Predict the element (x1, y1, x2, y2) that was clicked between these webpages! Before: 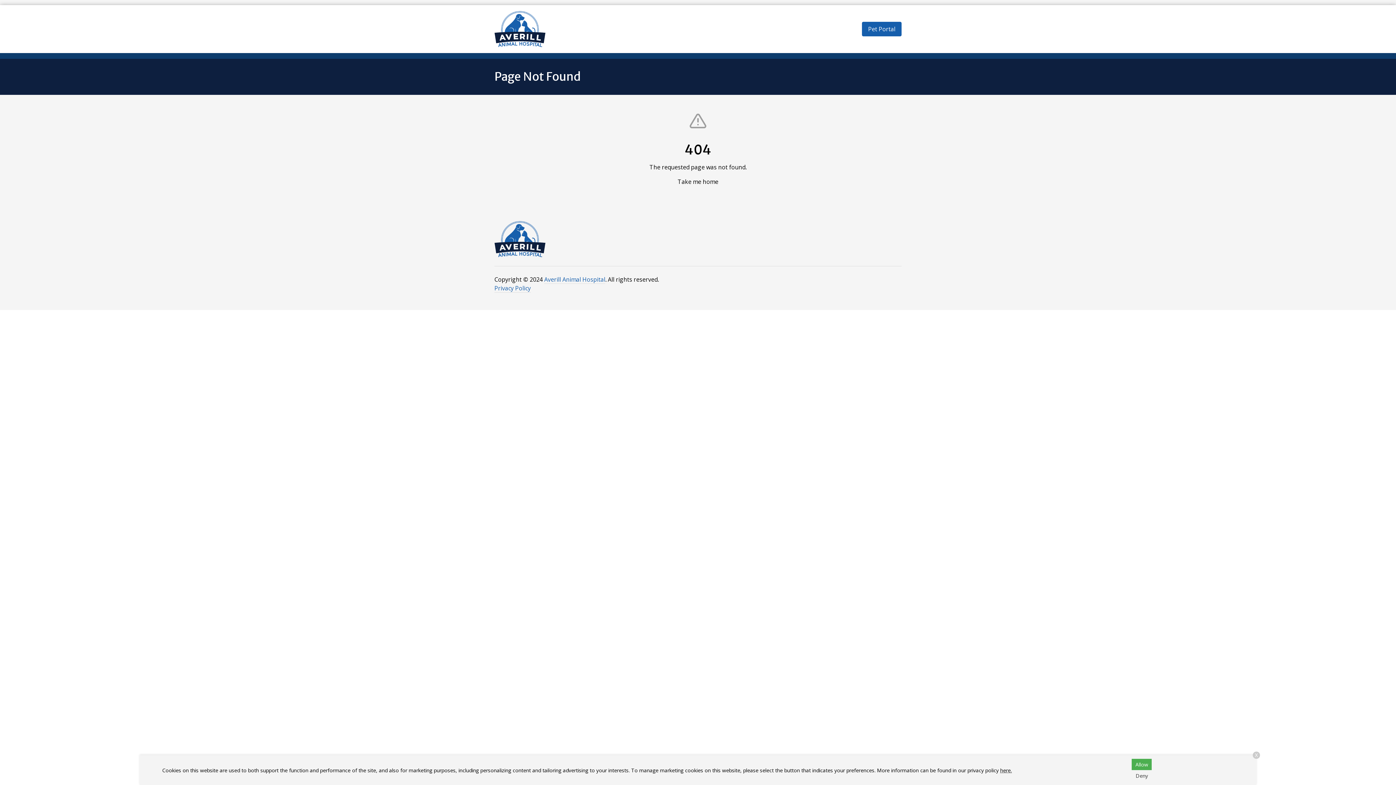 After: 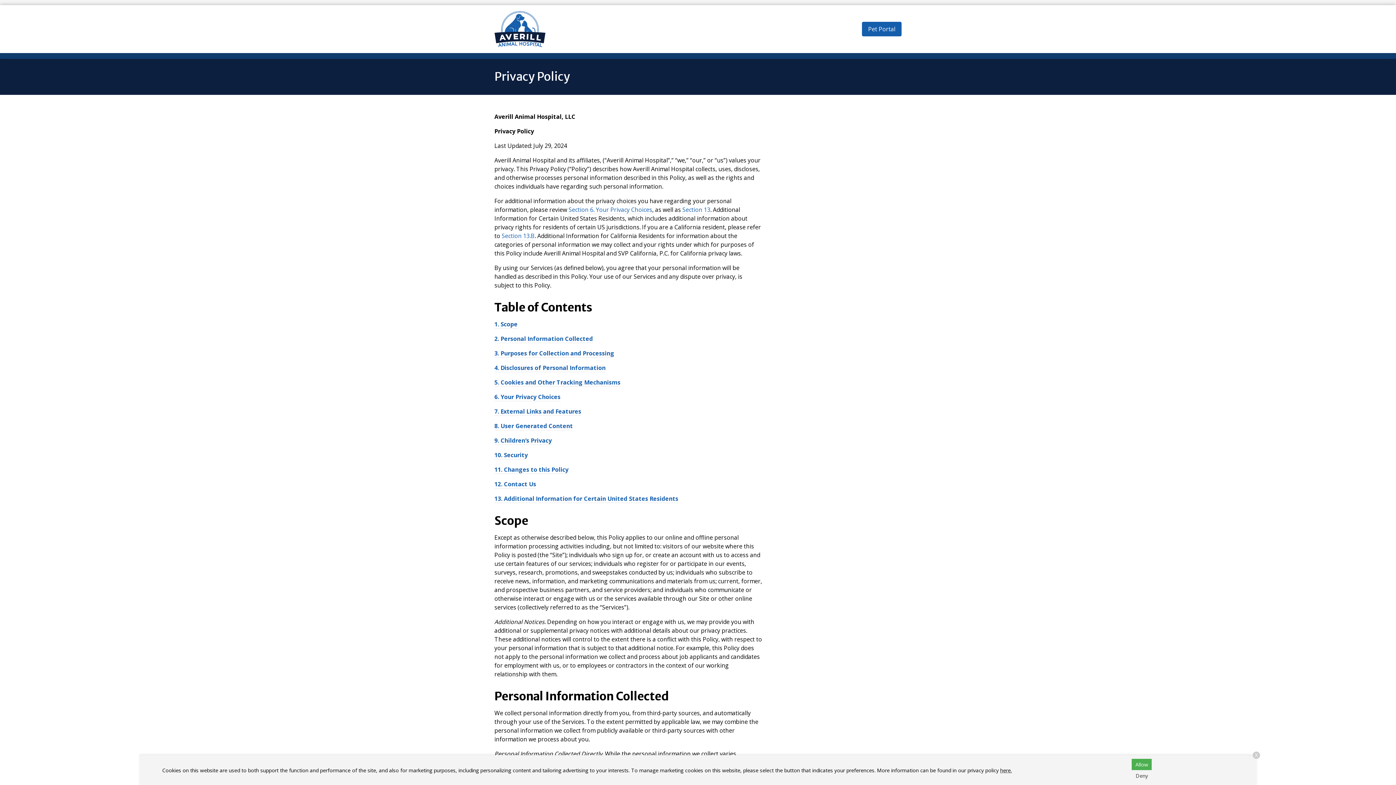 Action: label: here. bbox: (1000, 767, 1012, 774)